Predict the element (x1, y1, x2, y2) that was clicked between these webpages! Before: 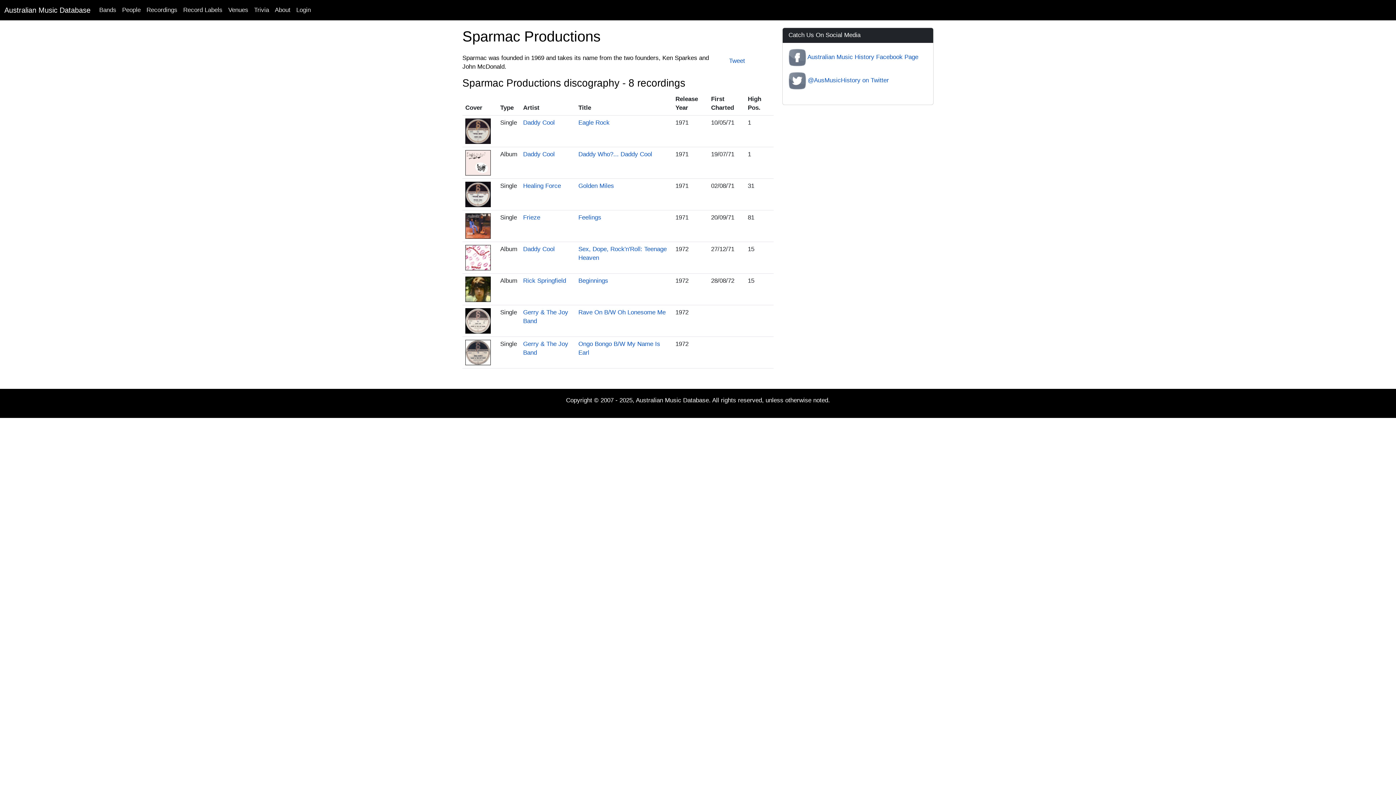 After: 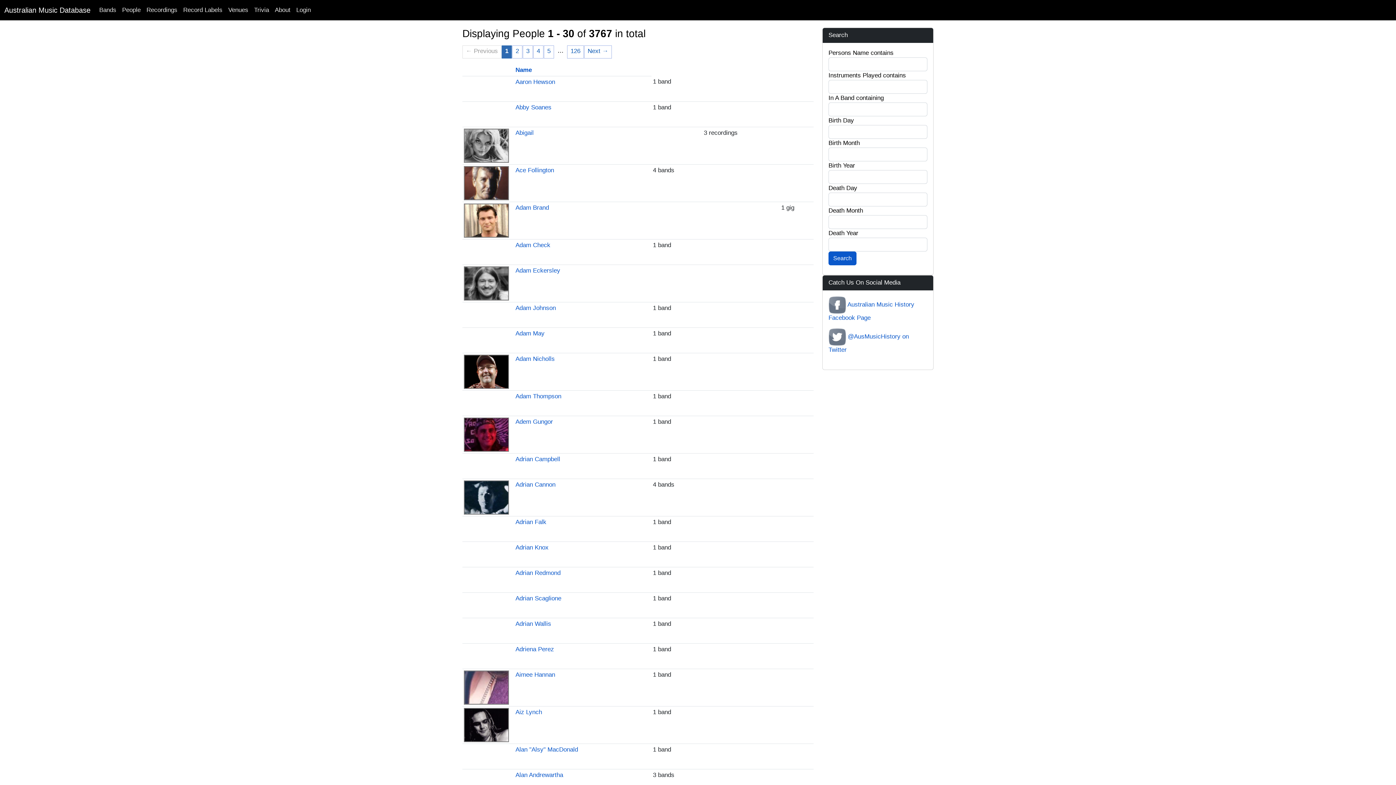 Action: label: People bbox: (119, 2, 143, 17)